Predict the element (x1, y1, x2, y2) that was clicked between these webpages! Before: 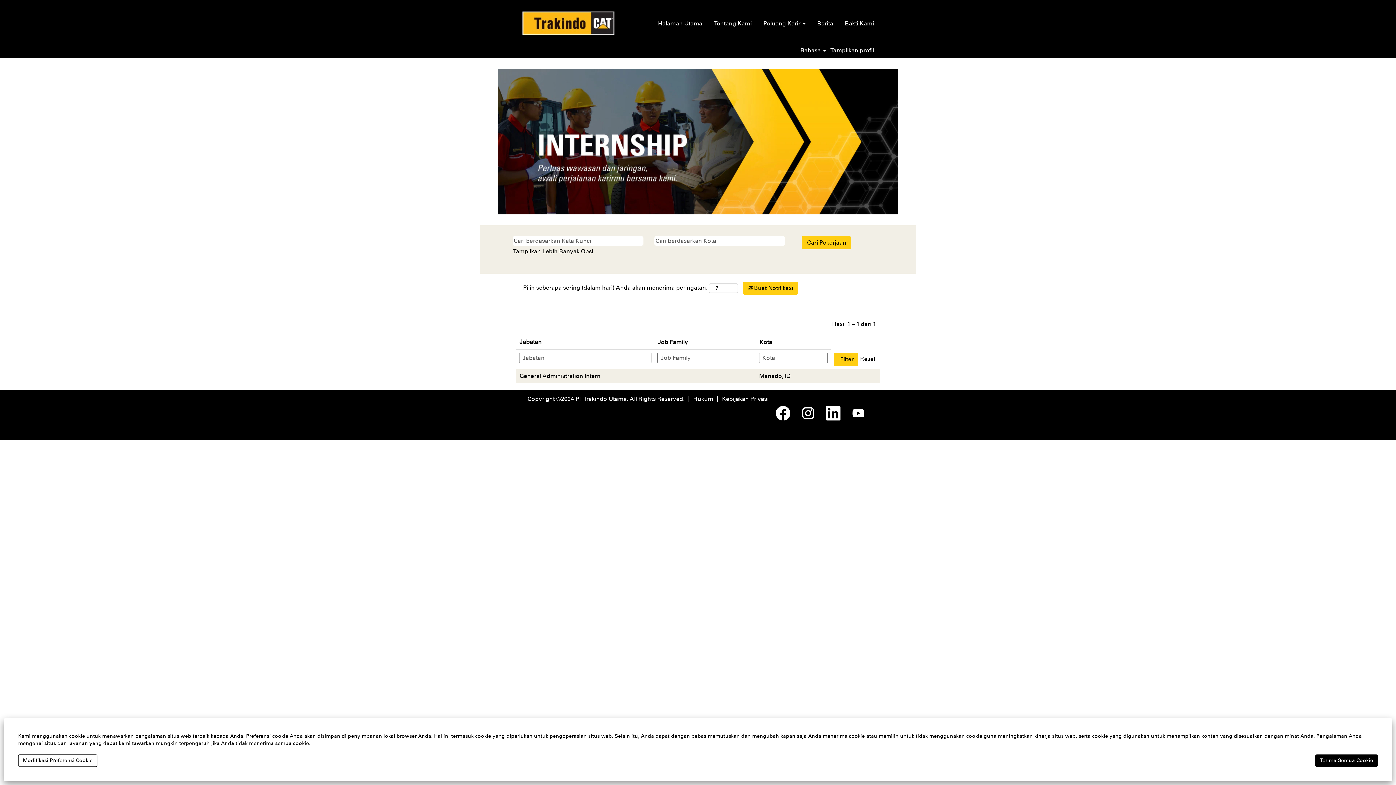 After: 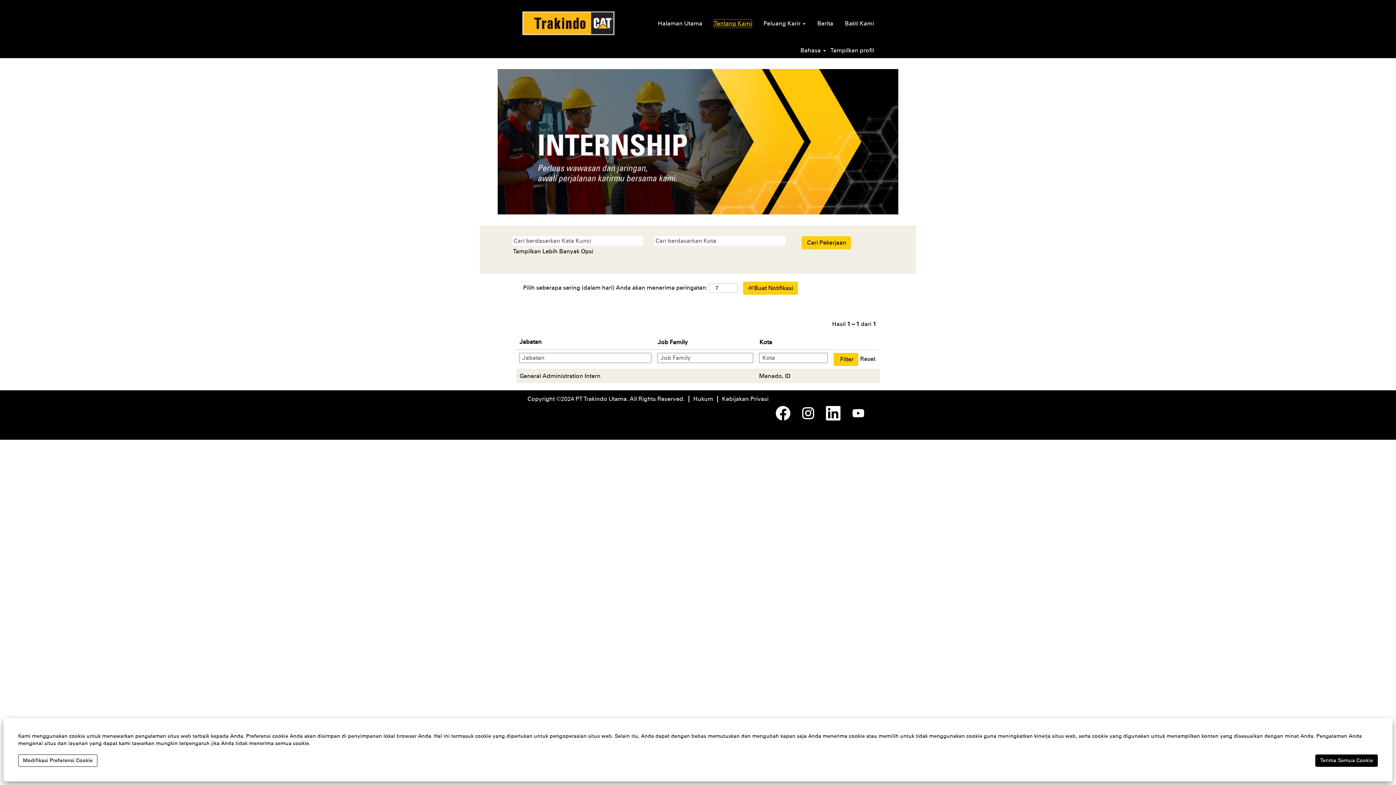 Action: label: Tentang Kami bbox: (713, 19, 752, 27)